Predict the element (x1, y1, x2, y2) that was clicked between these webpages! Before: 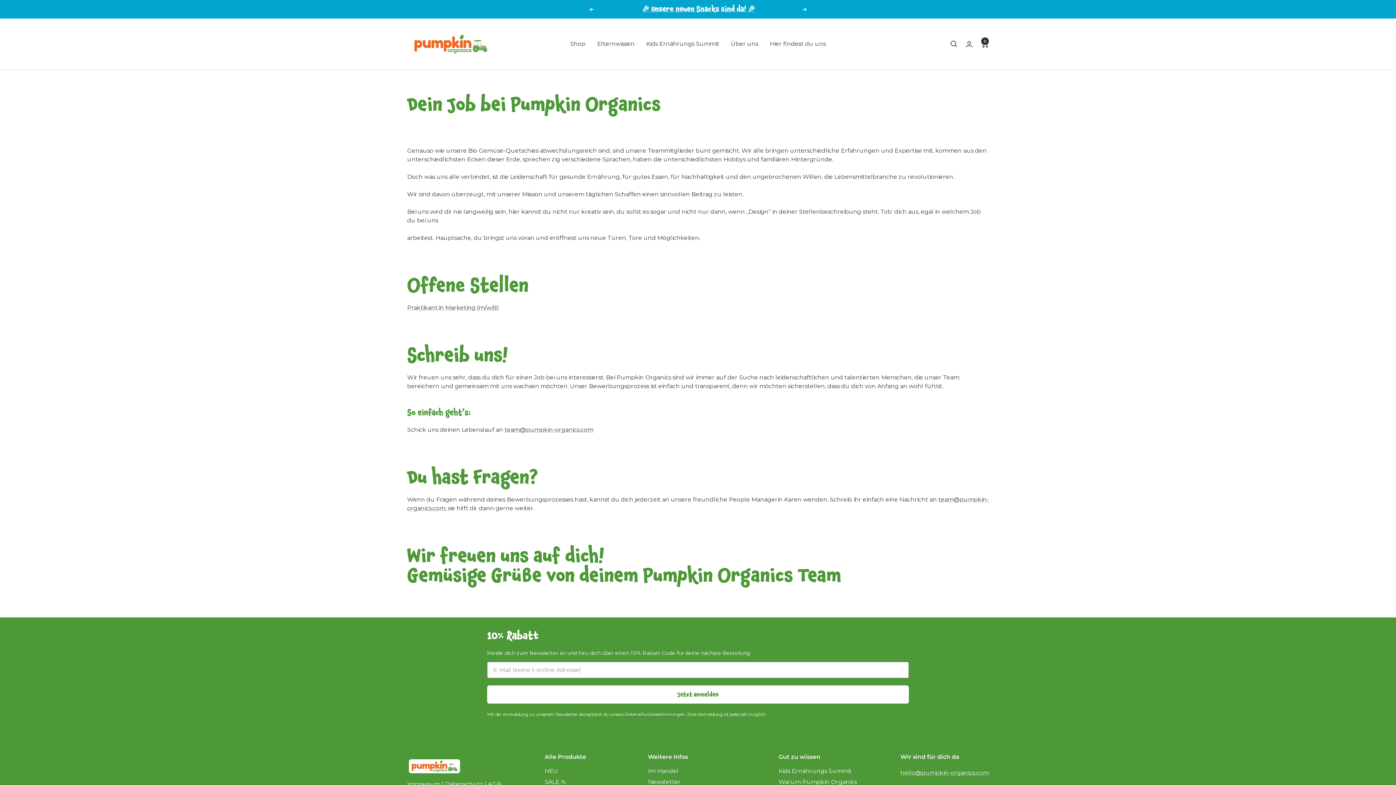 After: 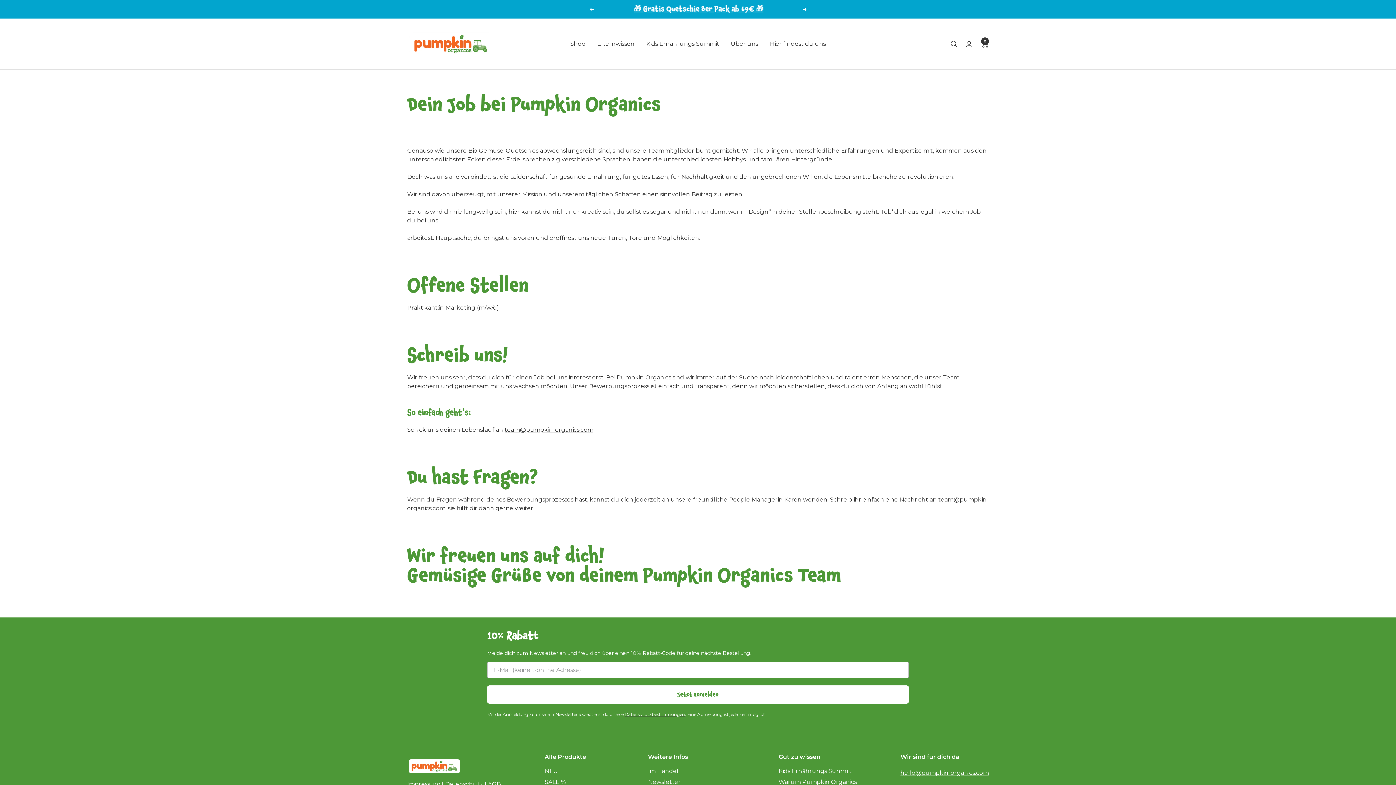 Action: bbox: (589, 7, 593, 11) label: Zurück